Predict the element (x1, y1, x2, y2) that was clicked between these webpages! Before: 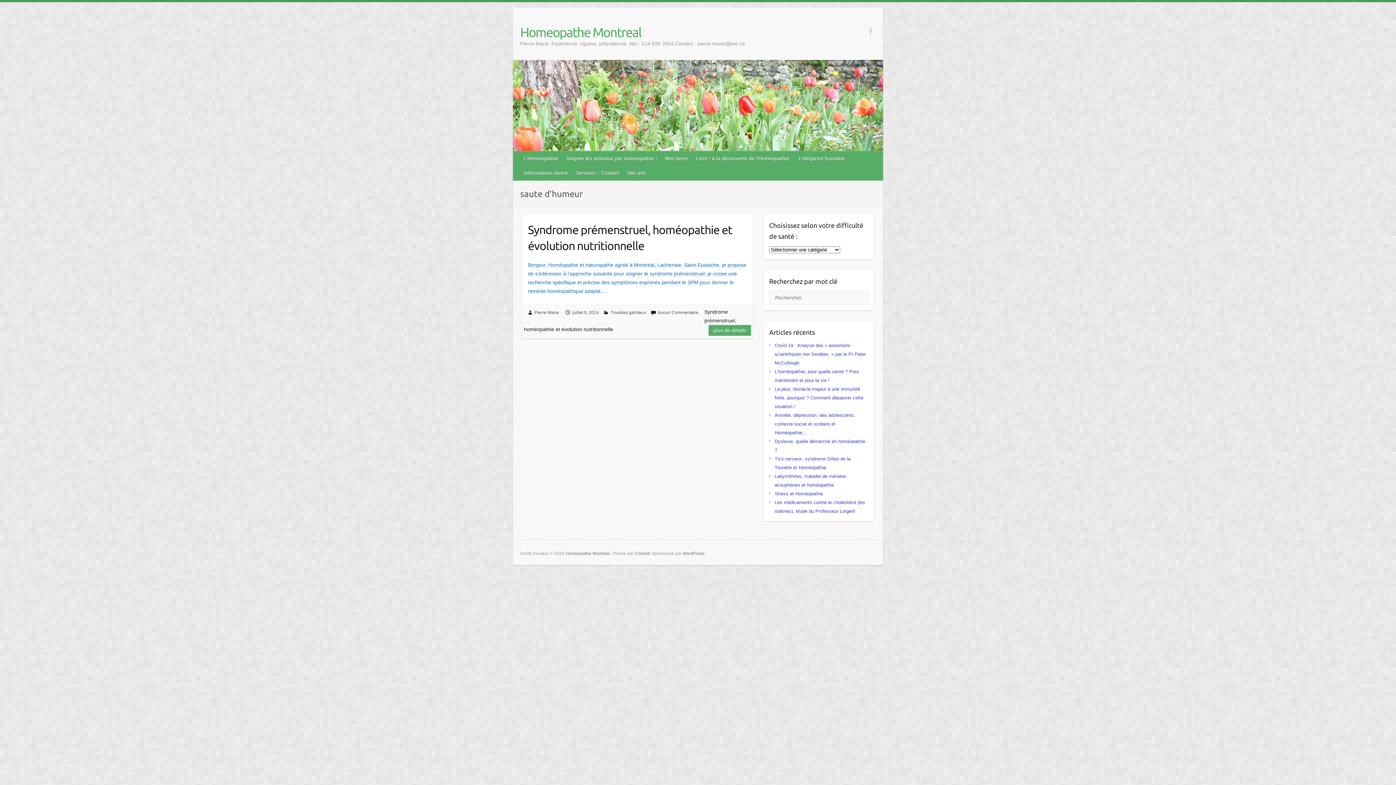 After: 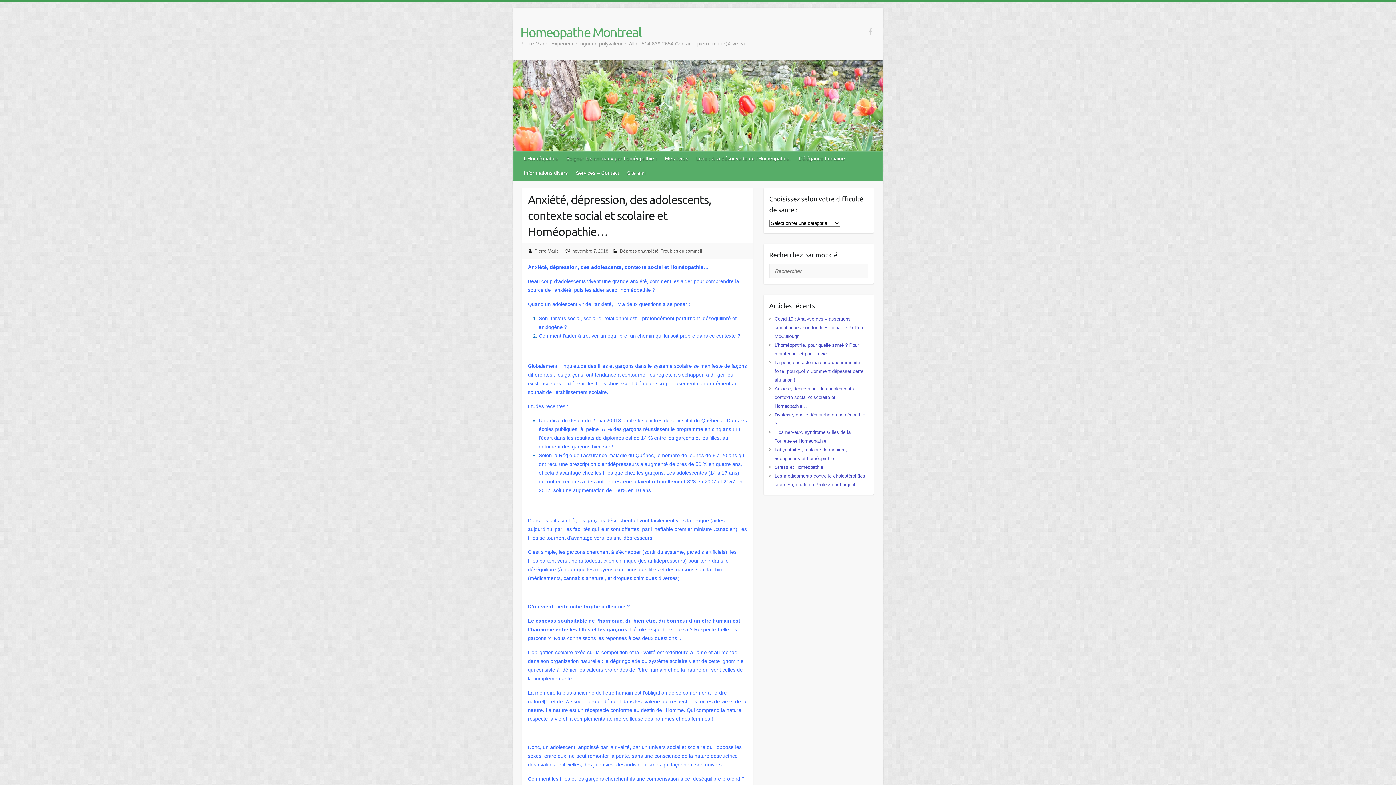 Action: label: Anxiété, dépression, des adolescents, contexte social et scolaire et Homéopathie… bbox: (774, 412, 855, 435)